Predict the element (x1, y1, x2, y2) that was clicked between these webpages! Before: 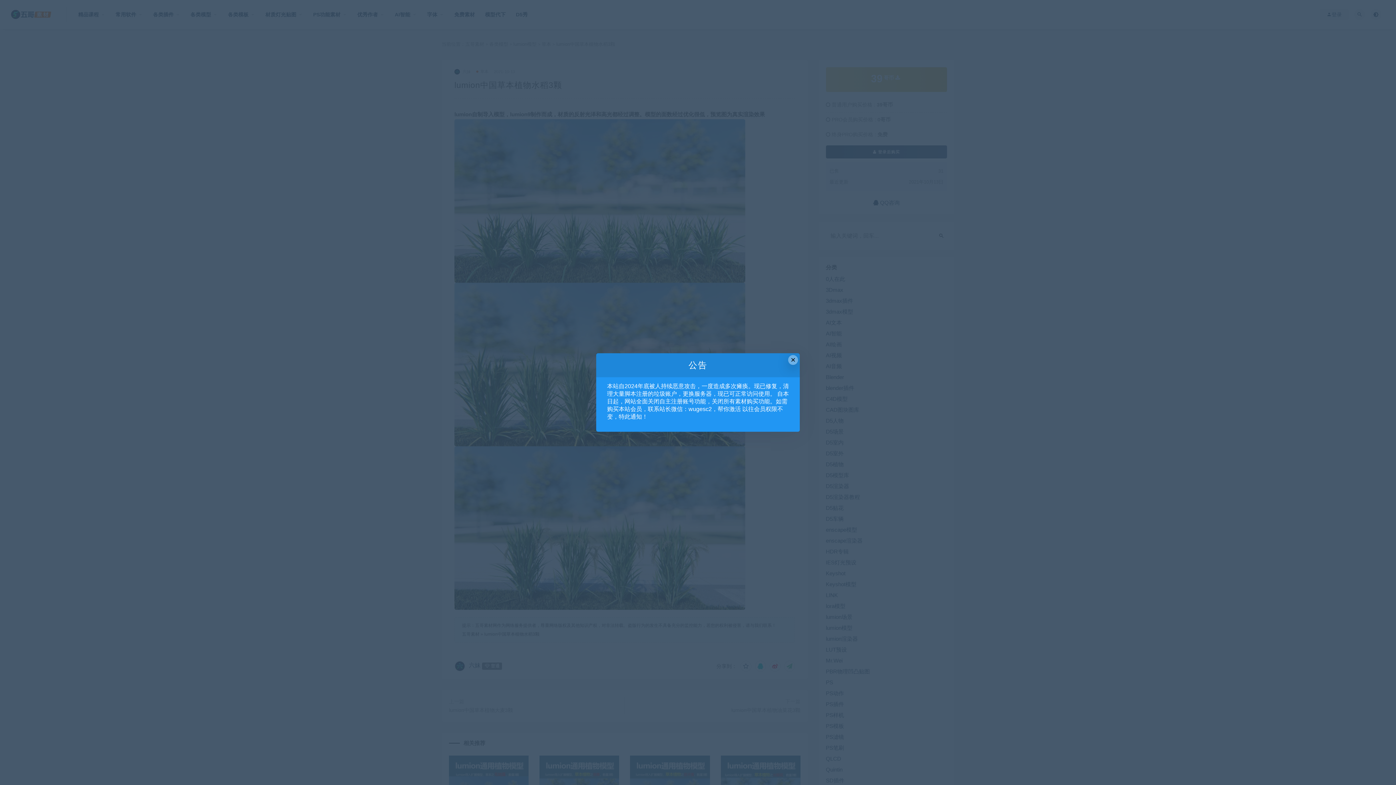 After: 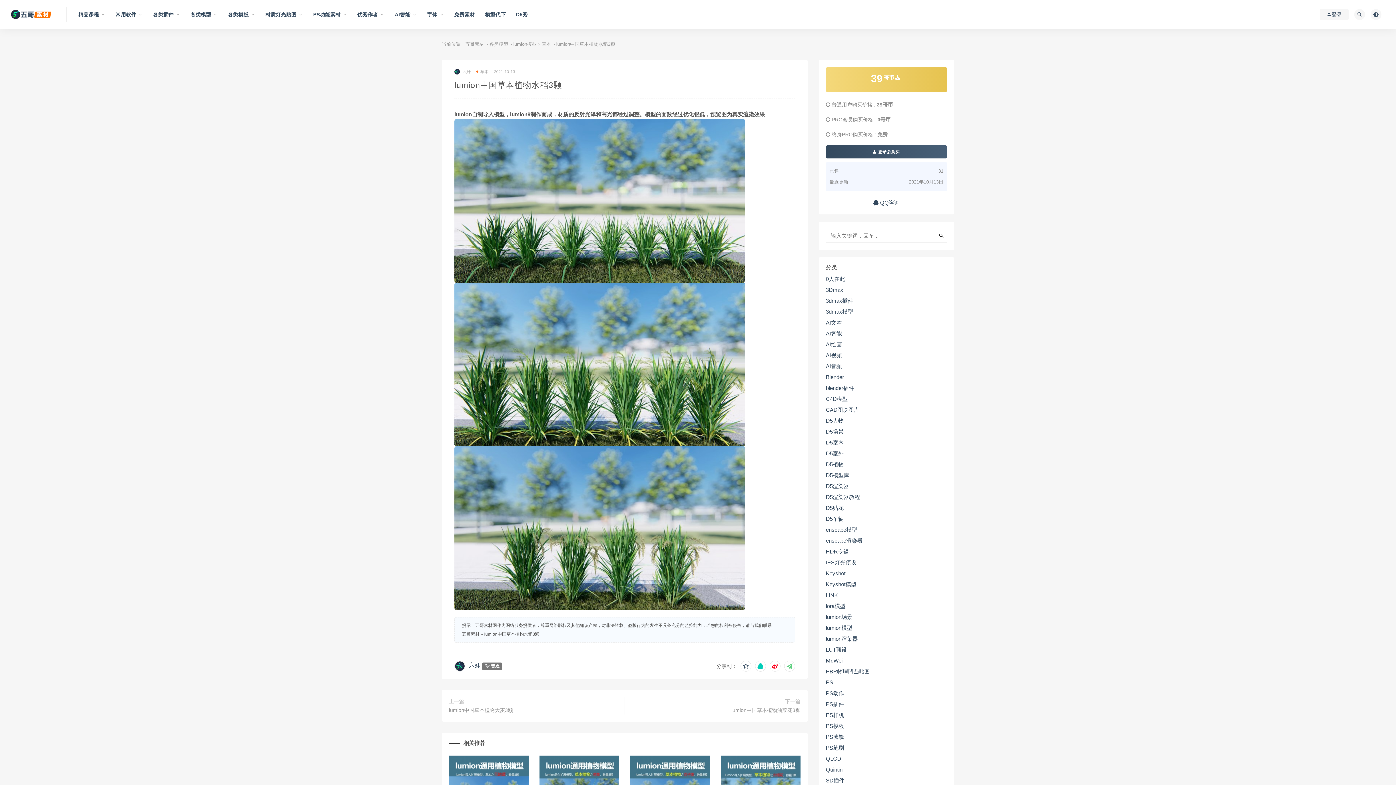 Action: label: Close this dialog bbox: (788, 355, 798, 364)